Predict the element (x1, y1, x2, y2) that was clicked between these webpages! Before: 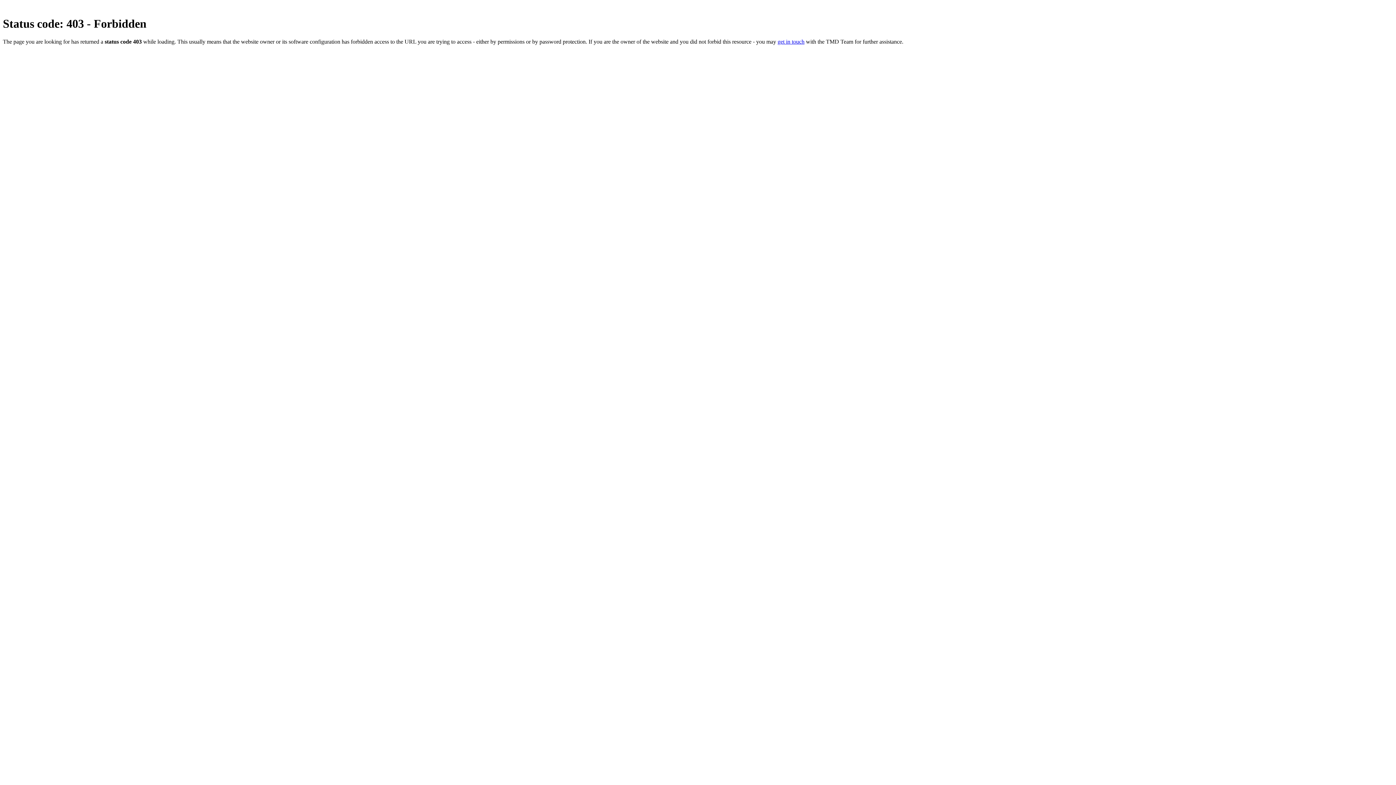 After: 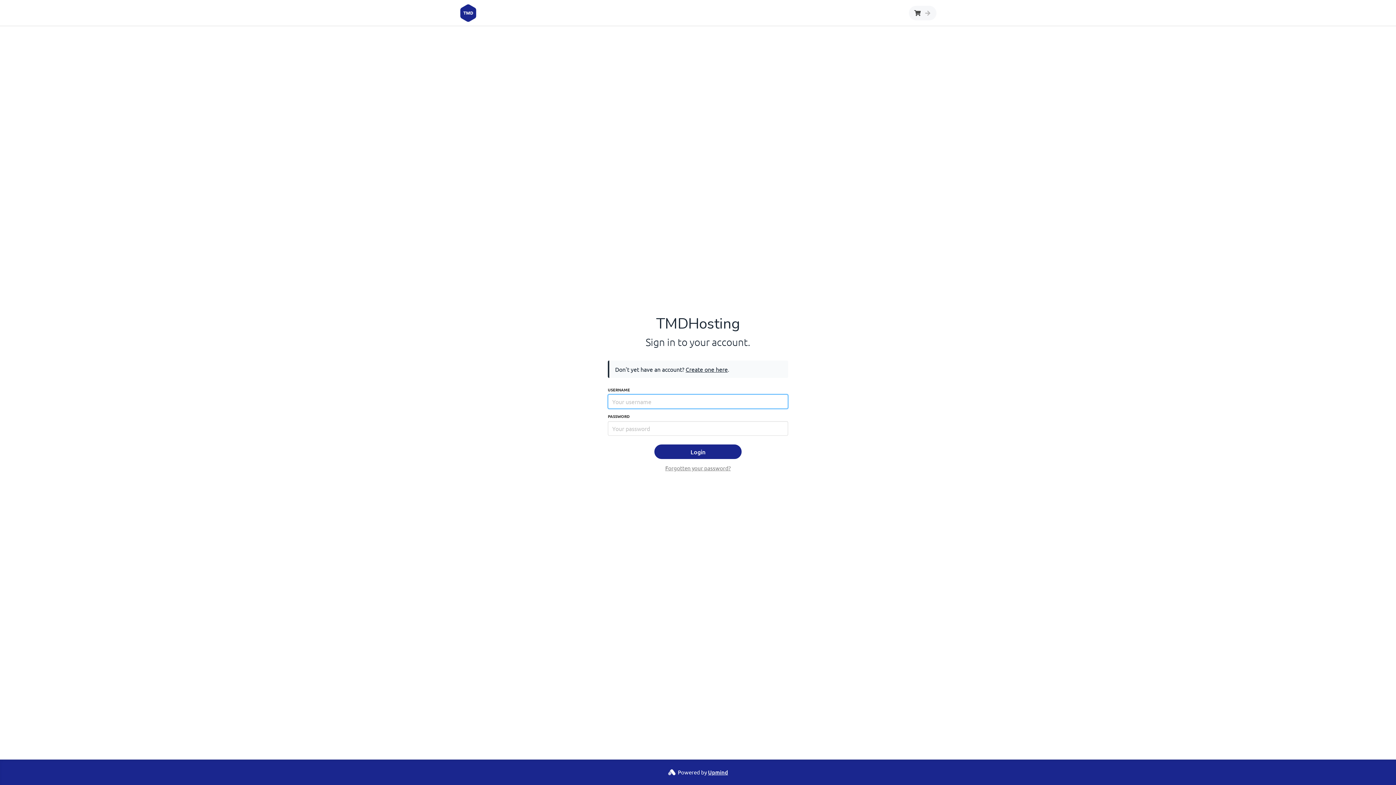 Action: bbox: (777, 38, 804, 44) label: get in touch